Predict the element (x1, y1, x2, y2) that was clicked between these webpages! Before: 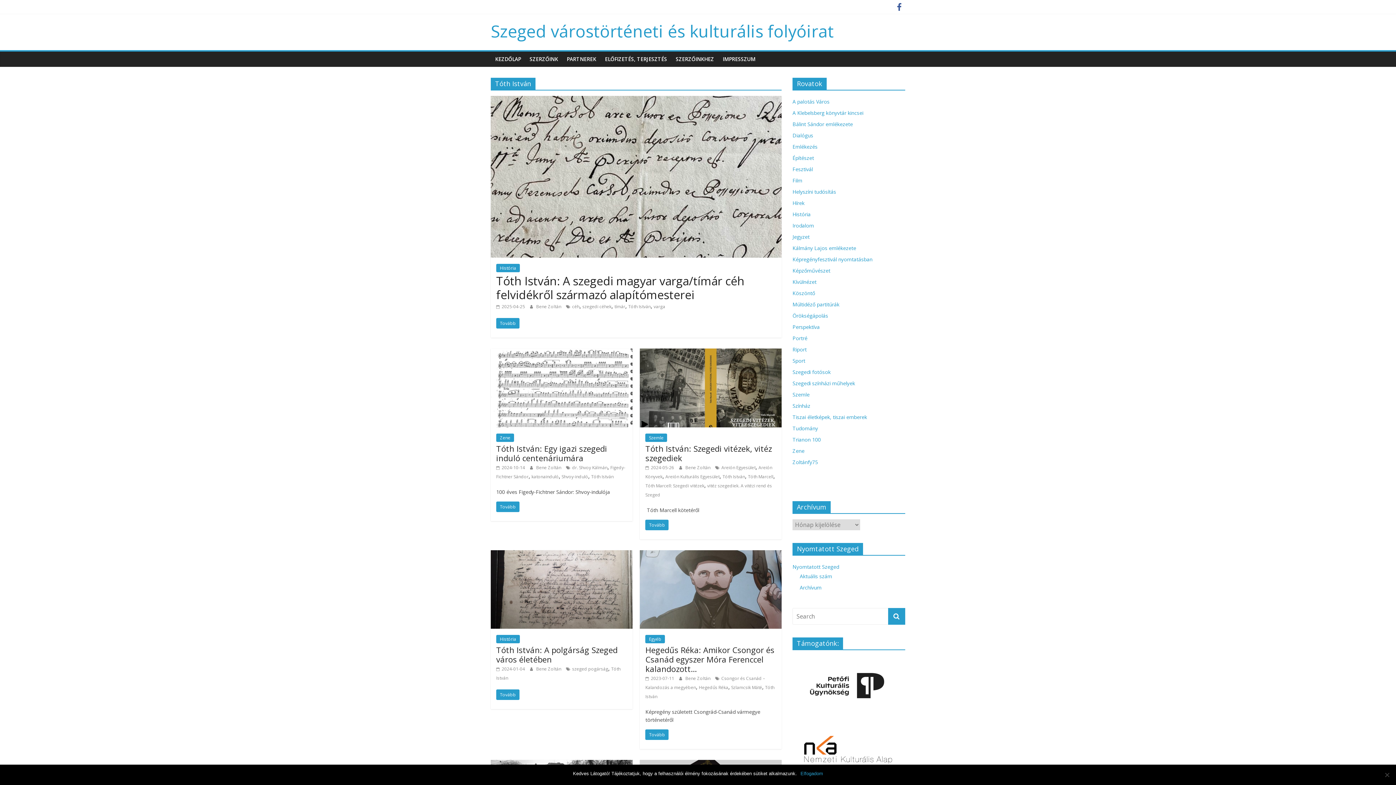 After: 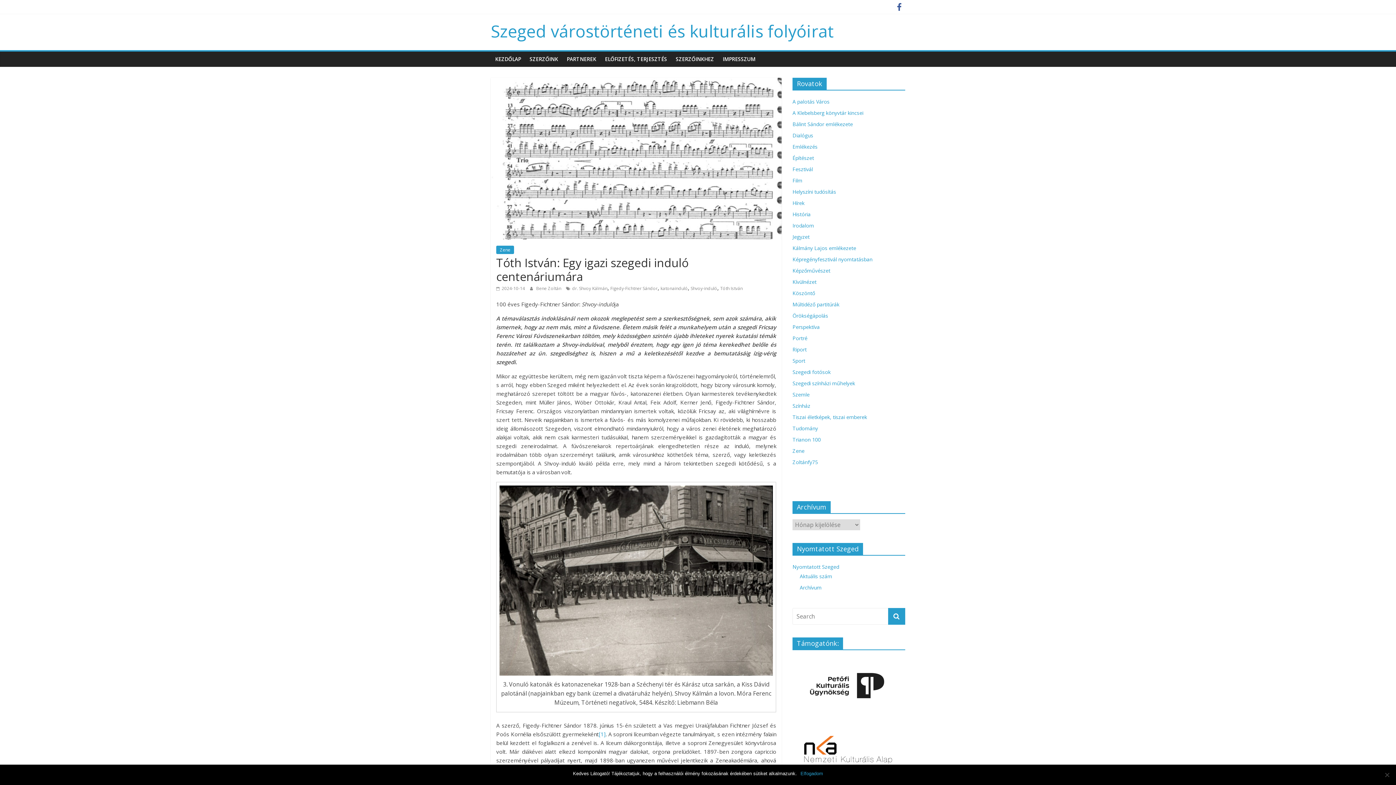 Action: bbox: (490, 349, 632, 357)